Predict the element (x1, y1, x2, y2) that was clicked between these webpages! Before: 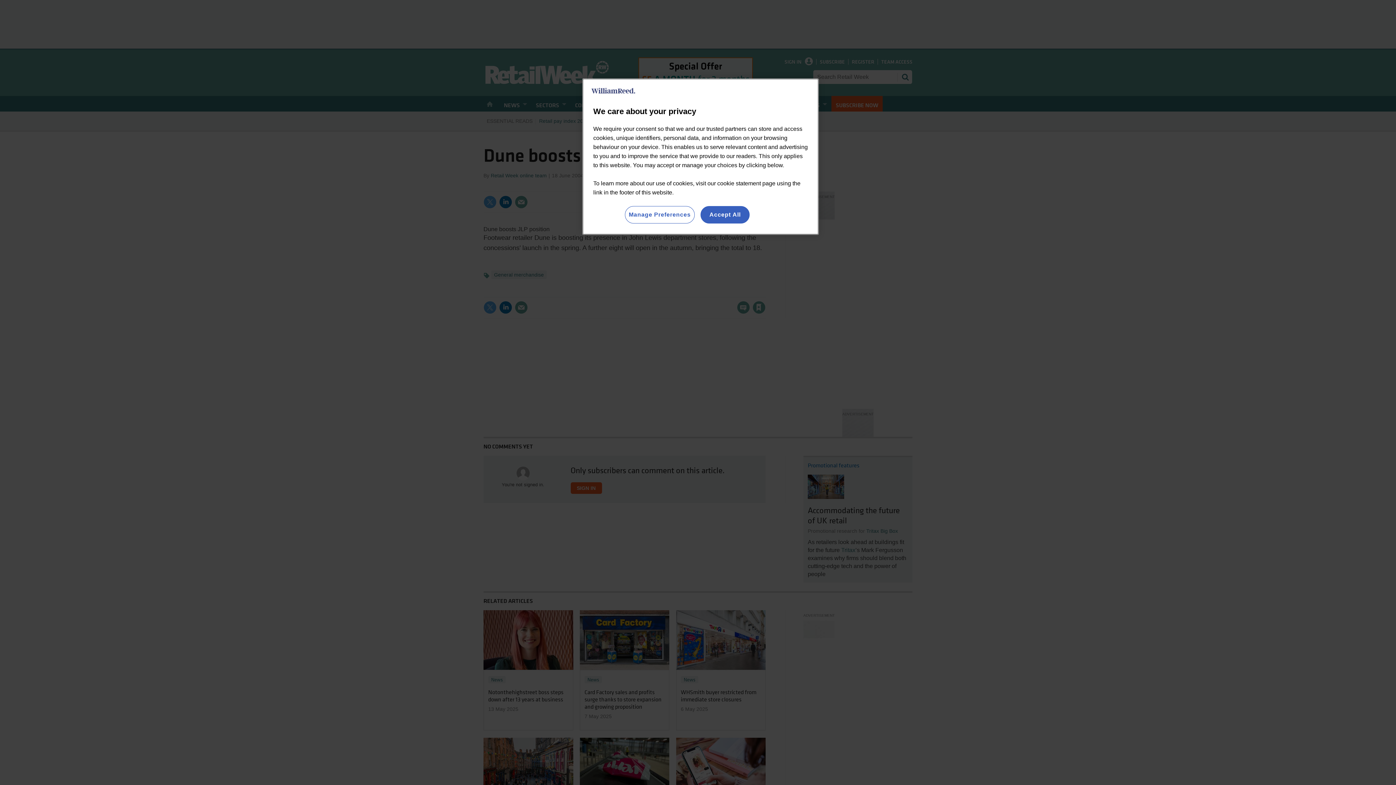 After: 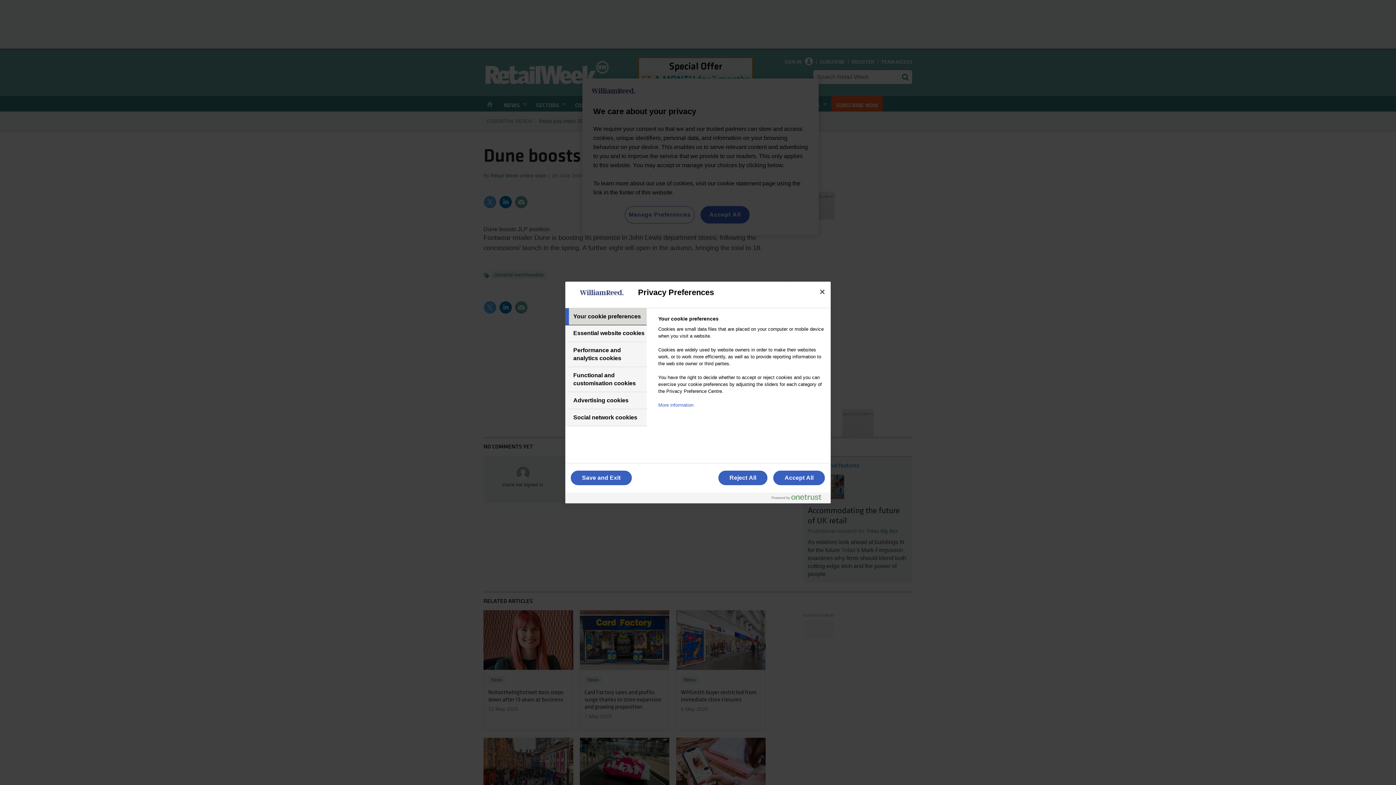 Action: label: Manage Preferences bbox: (624, 206, 694, 223)